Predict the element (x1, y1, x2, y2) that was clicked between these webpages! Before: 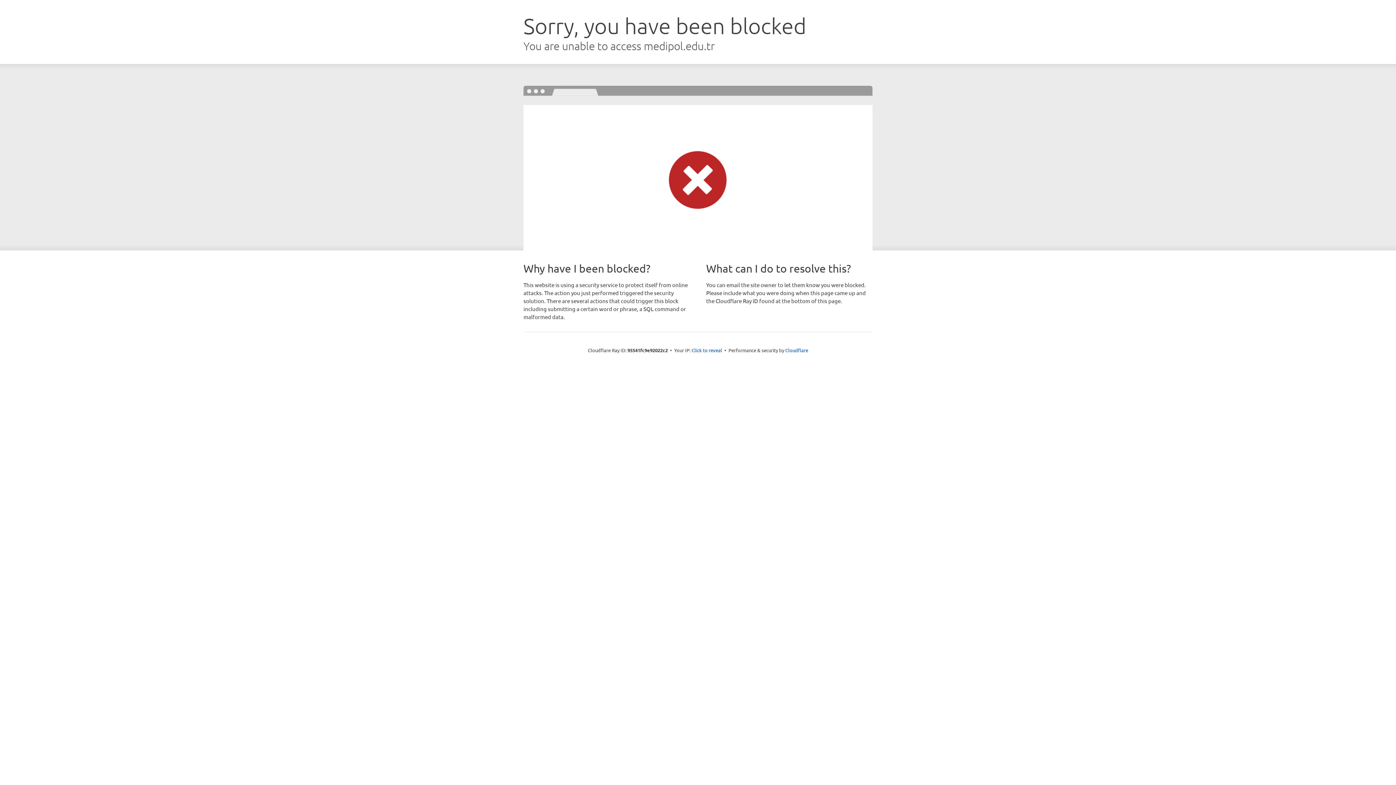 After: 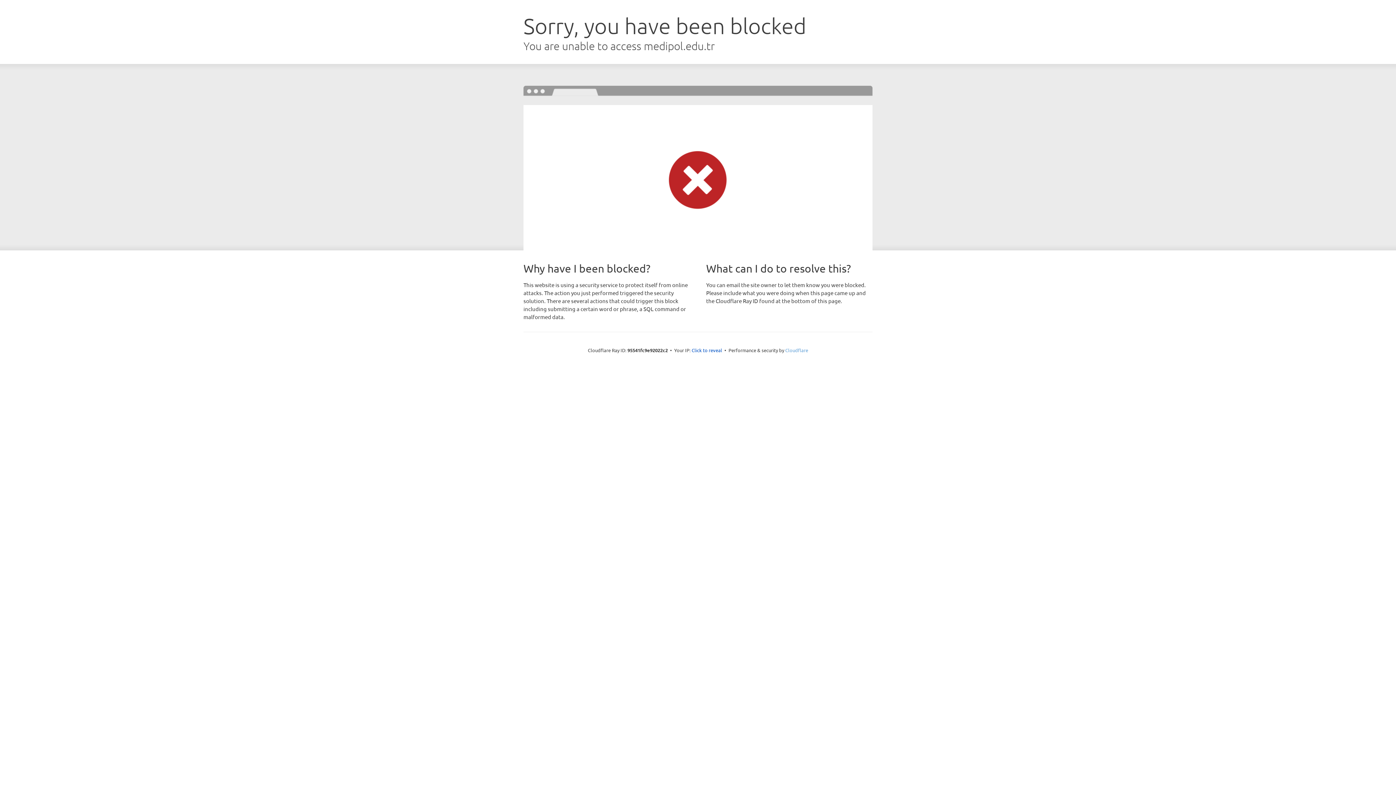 Action: label: Cloudflare bbox: (785, 347, 808, 353)